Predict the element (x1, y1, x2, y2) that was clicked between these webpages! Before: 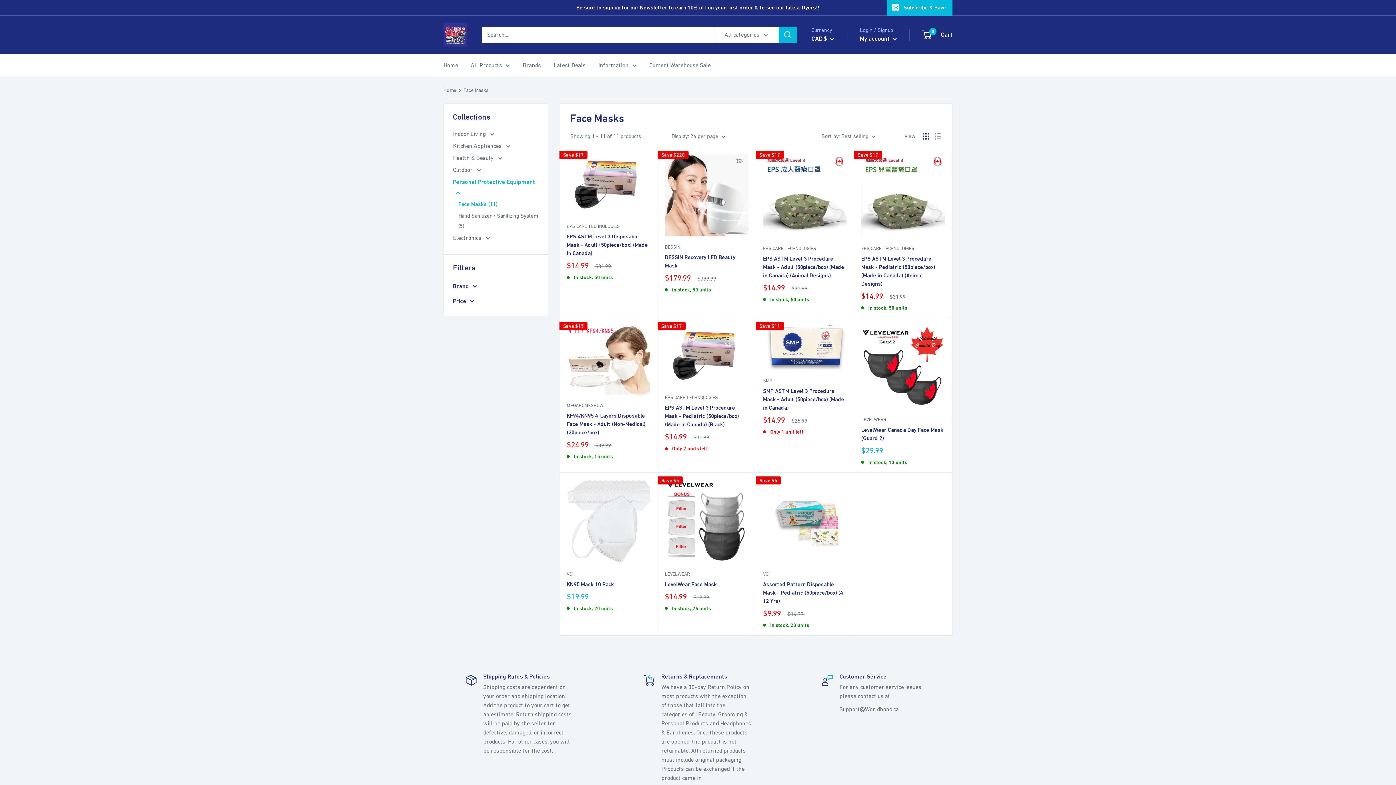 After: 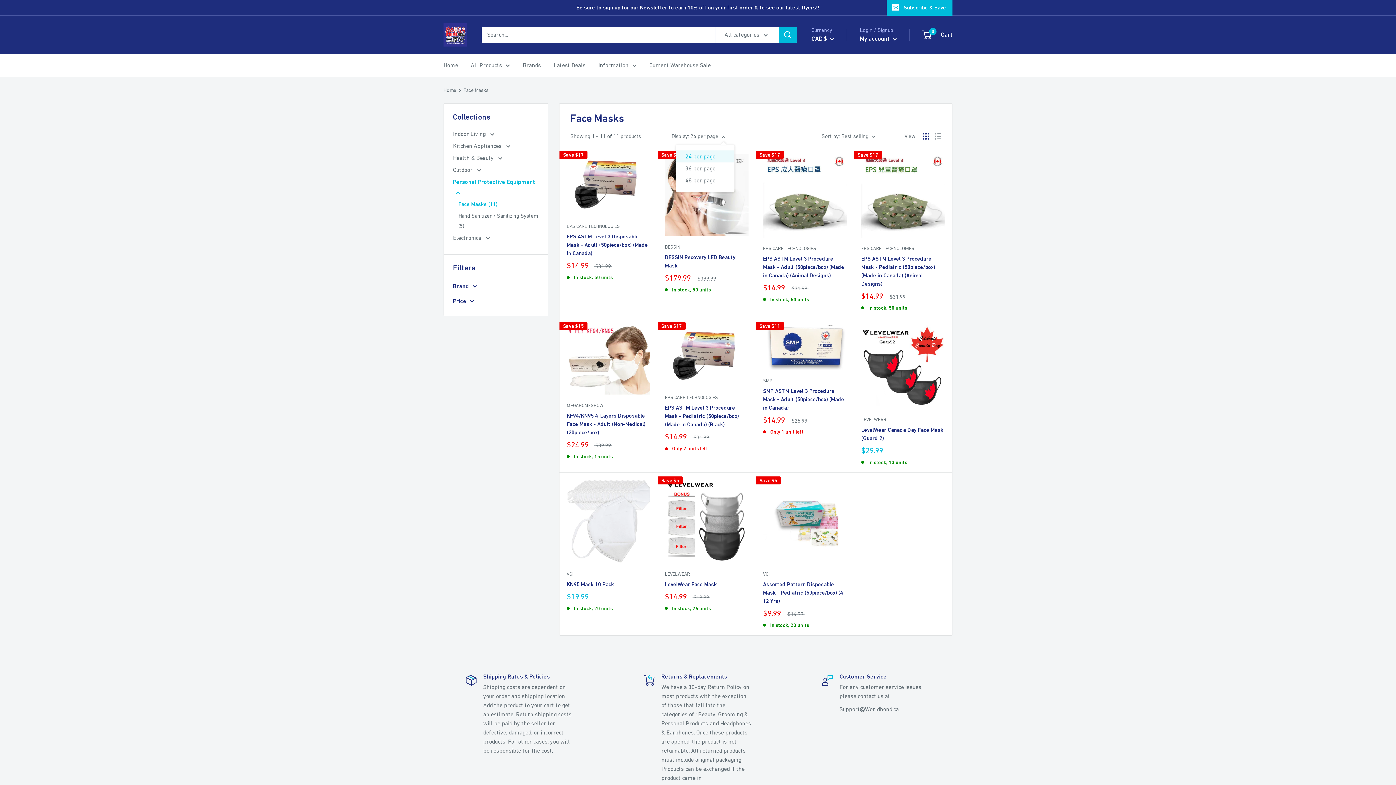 Action: bbox: (671, 131, 725, 141) label: Display: 24 per page